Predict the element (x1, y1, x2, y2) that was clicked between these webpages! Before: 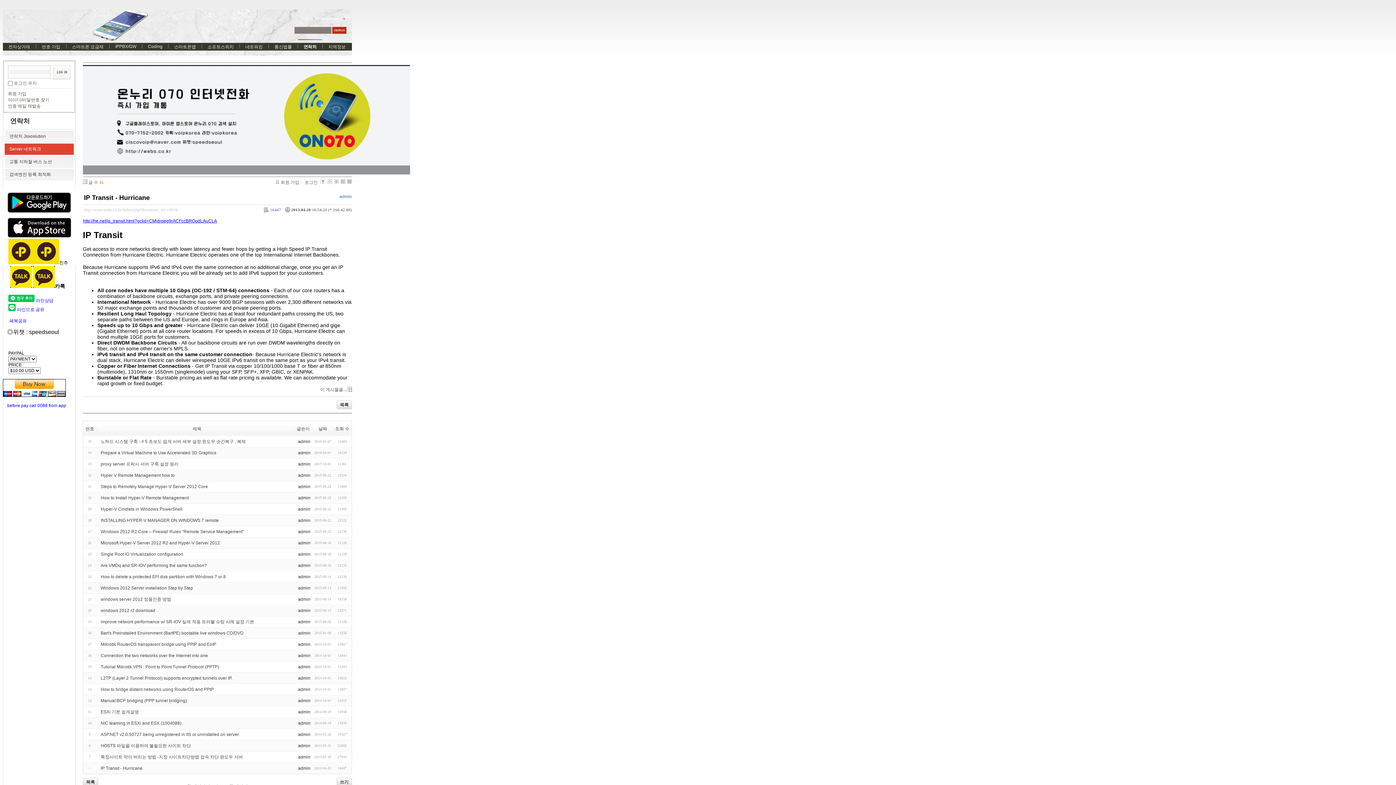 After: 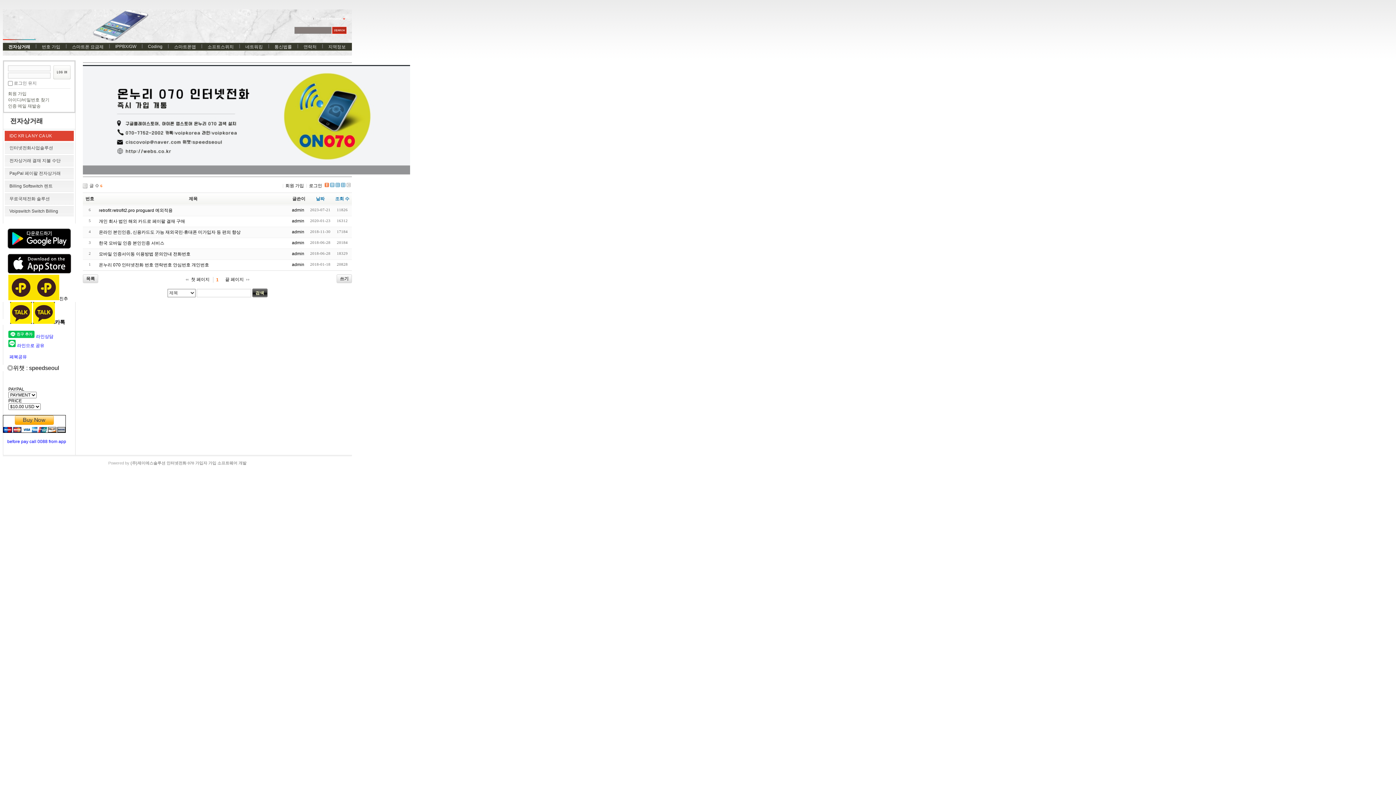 Action: label: 전자상거래 bbox: (2, 39, 35, 53)